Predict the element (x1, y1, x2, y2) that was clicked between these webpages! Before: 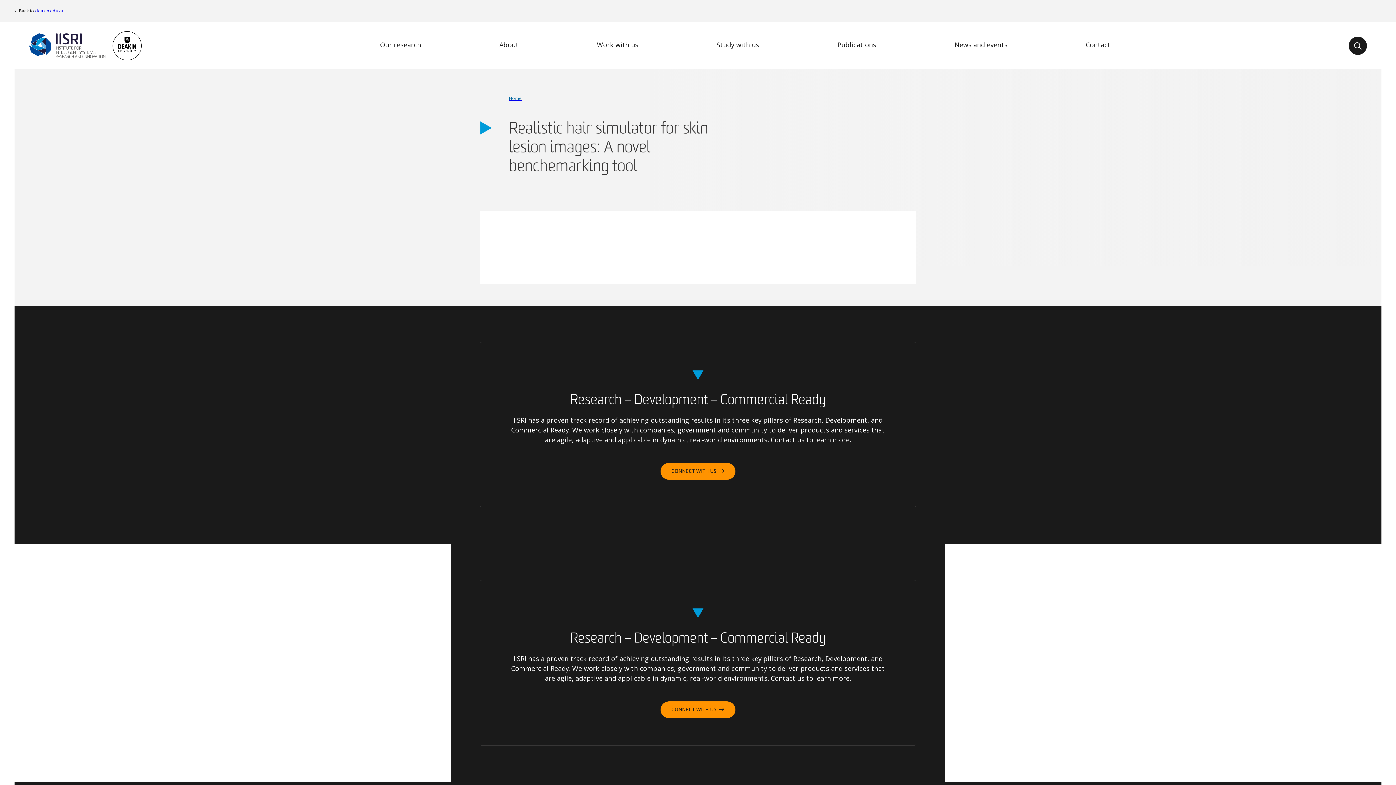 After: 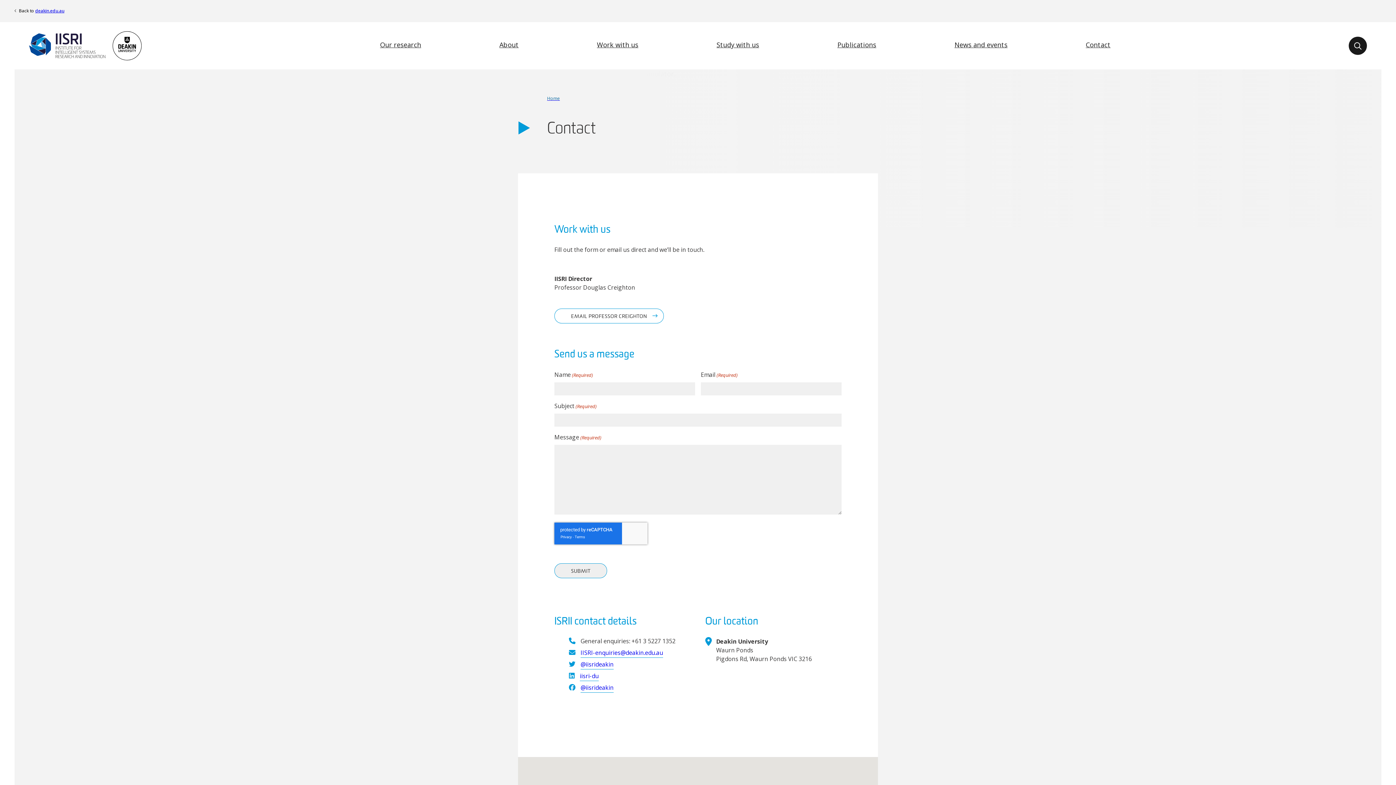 Action: label: Contact bbox: (1084, 22, 1112, 67)